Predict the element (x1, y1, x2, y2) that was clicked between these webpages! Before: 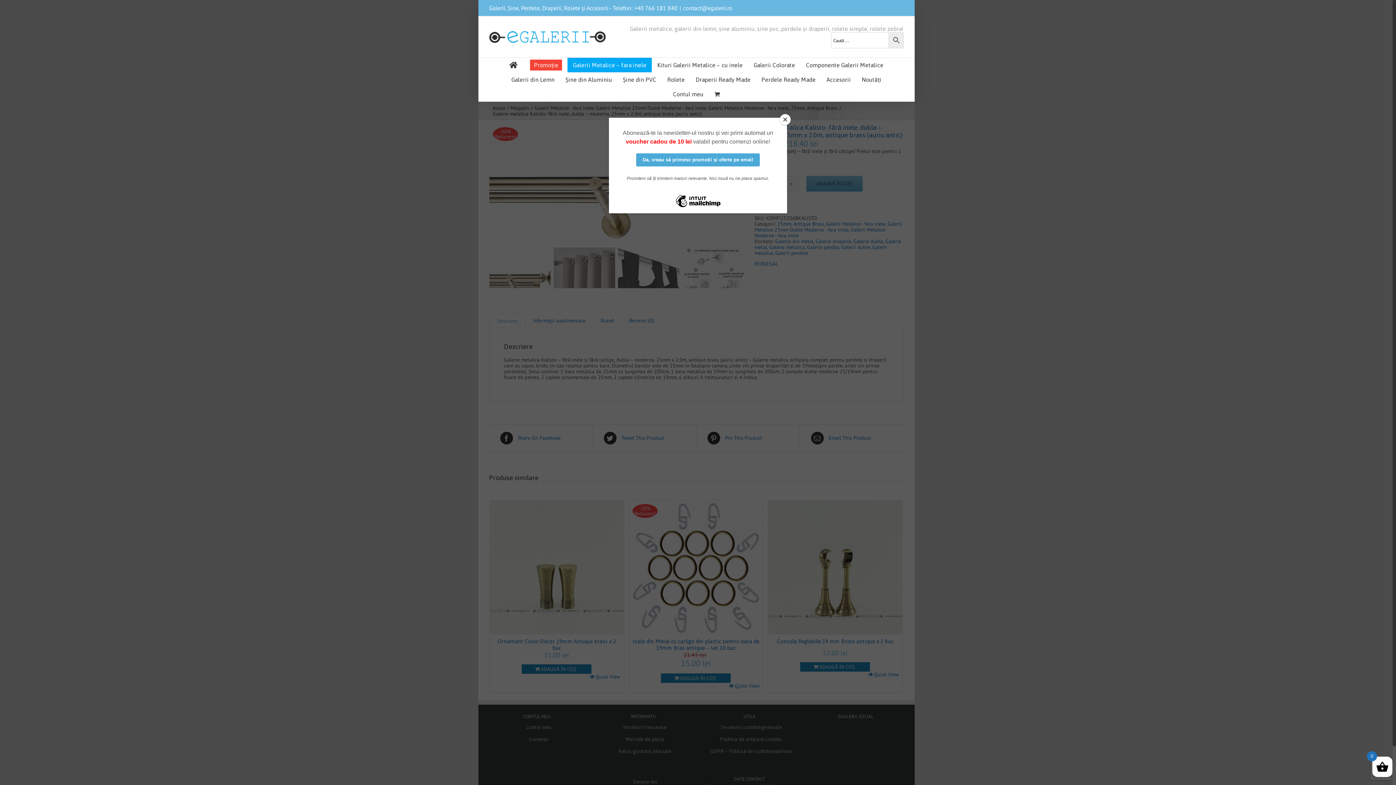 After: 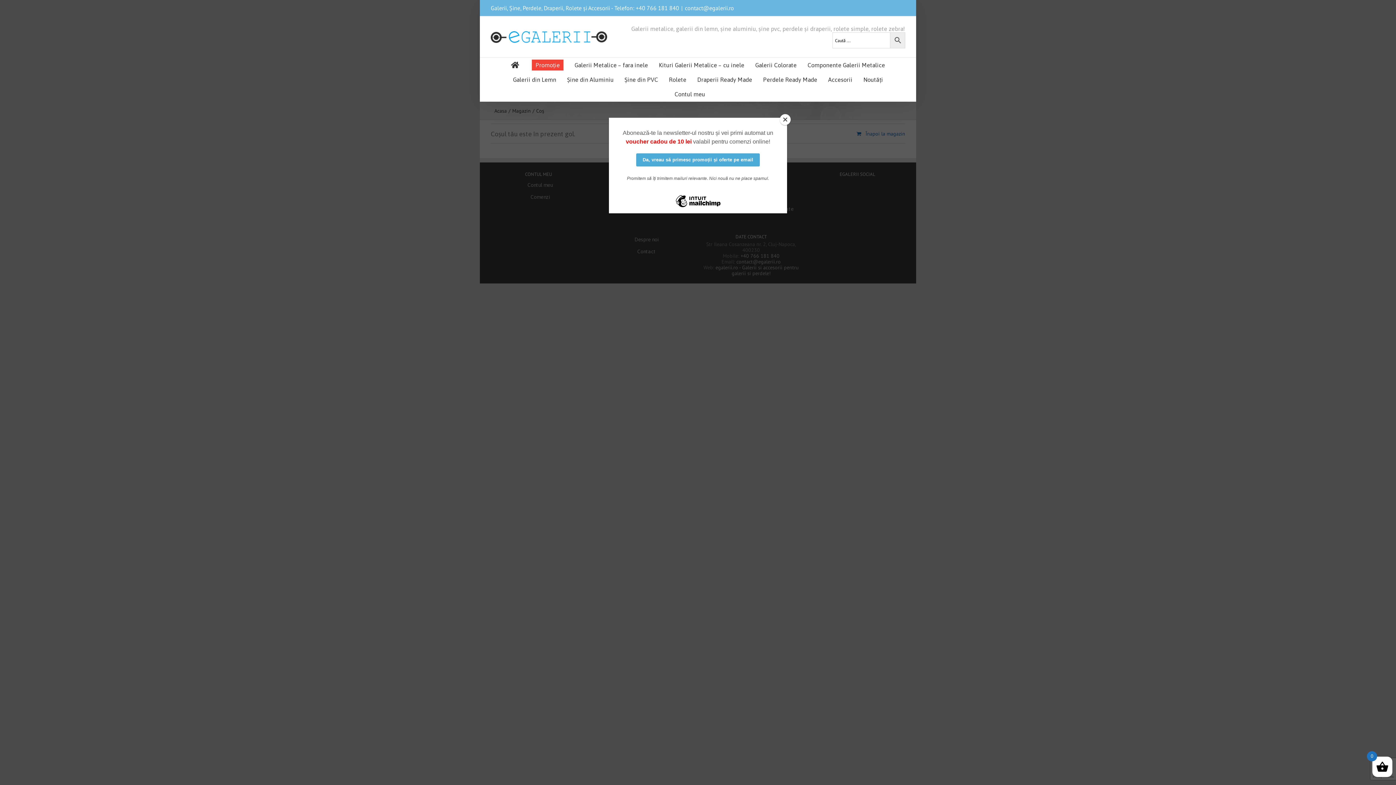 Action: bbox: (709, 86, 725, 101)